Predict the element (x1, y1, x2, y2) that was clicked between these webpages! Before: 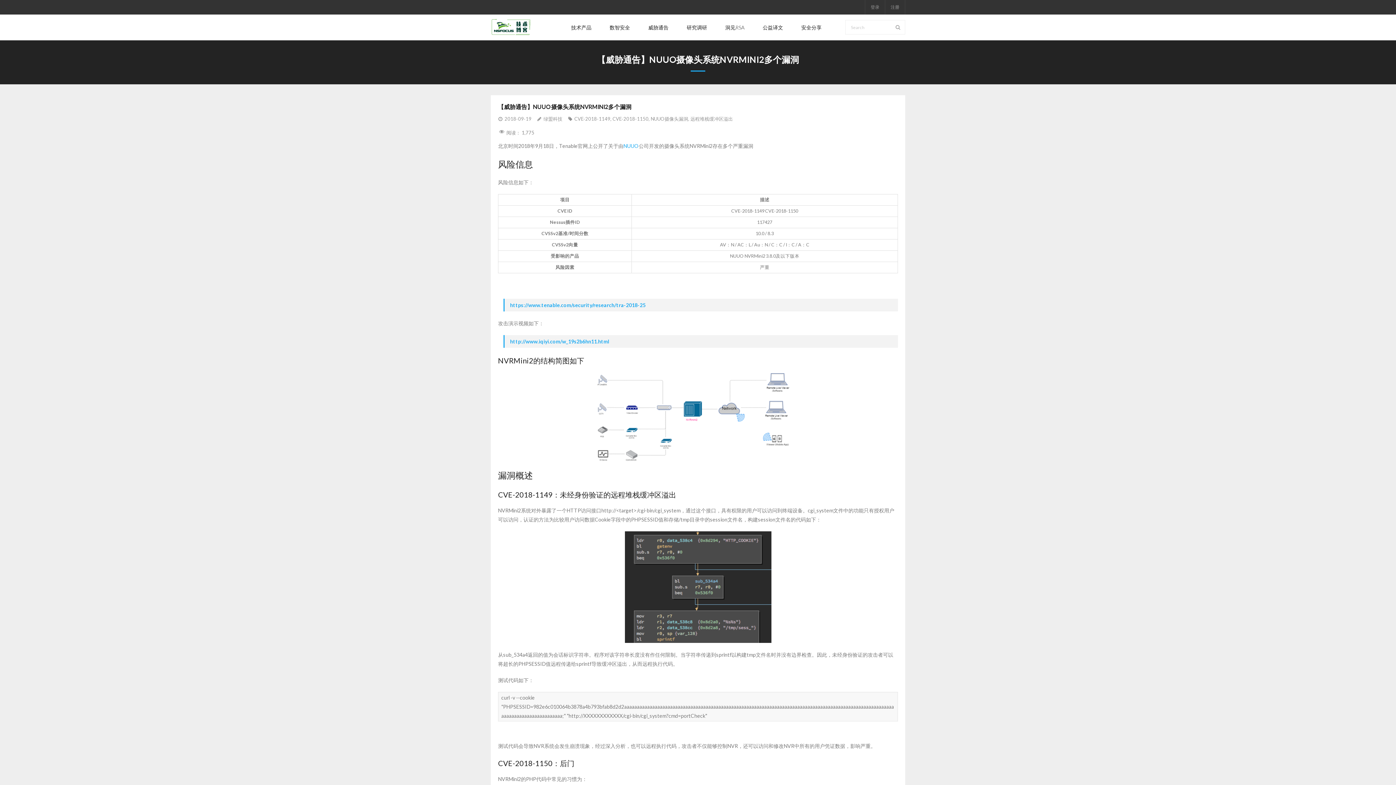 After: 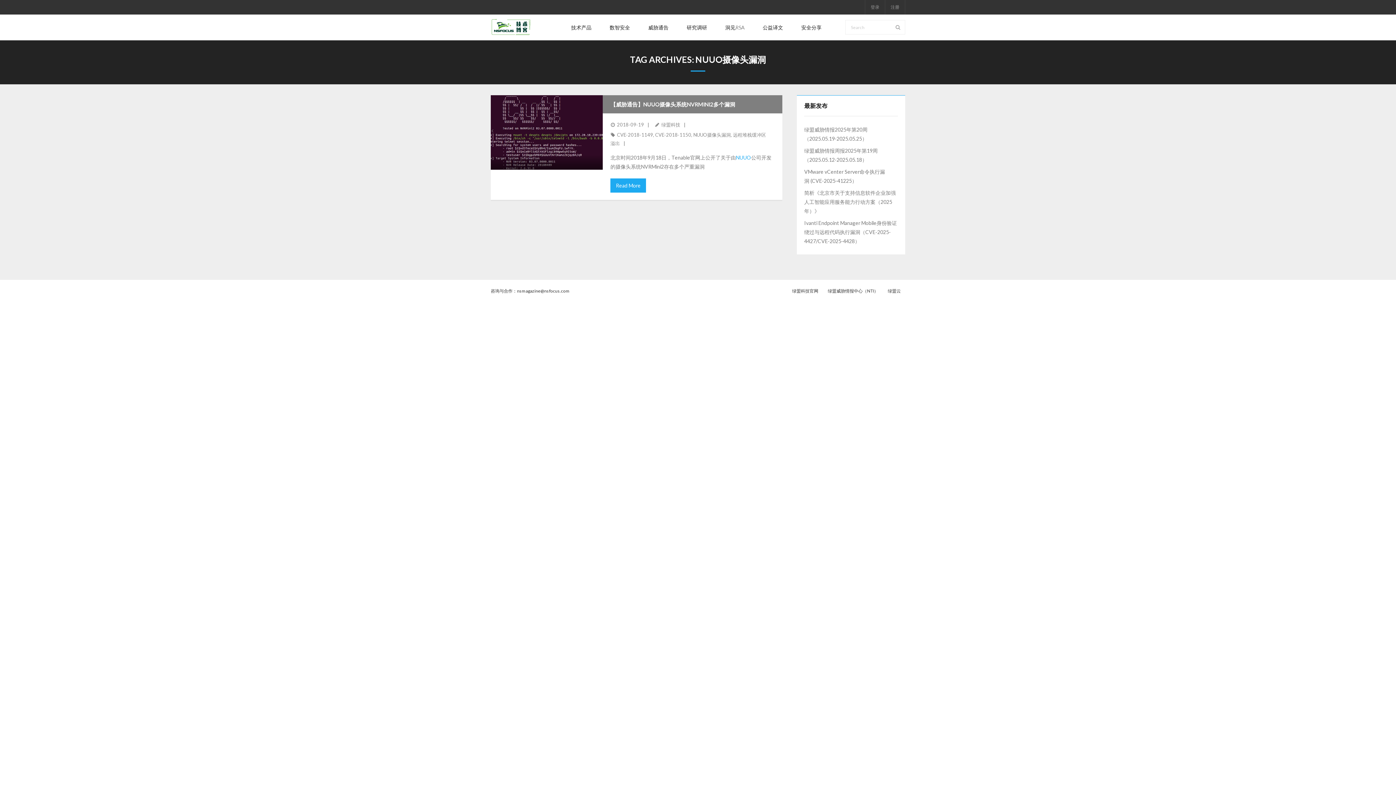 Action: bbox: (650, 116, 688, 121) label: NUUO摄像头漏洞